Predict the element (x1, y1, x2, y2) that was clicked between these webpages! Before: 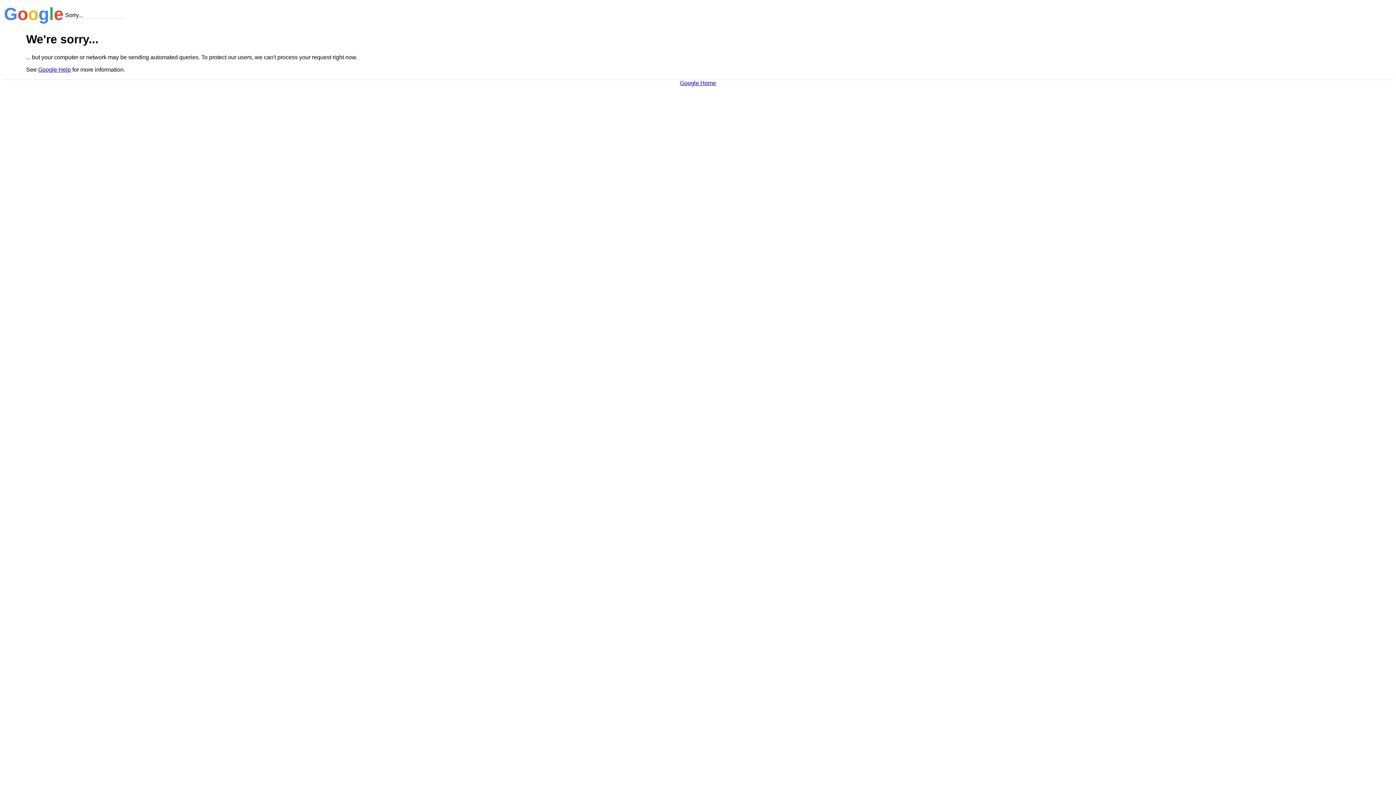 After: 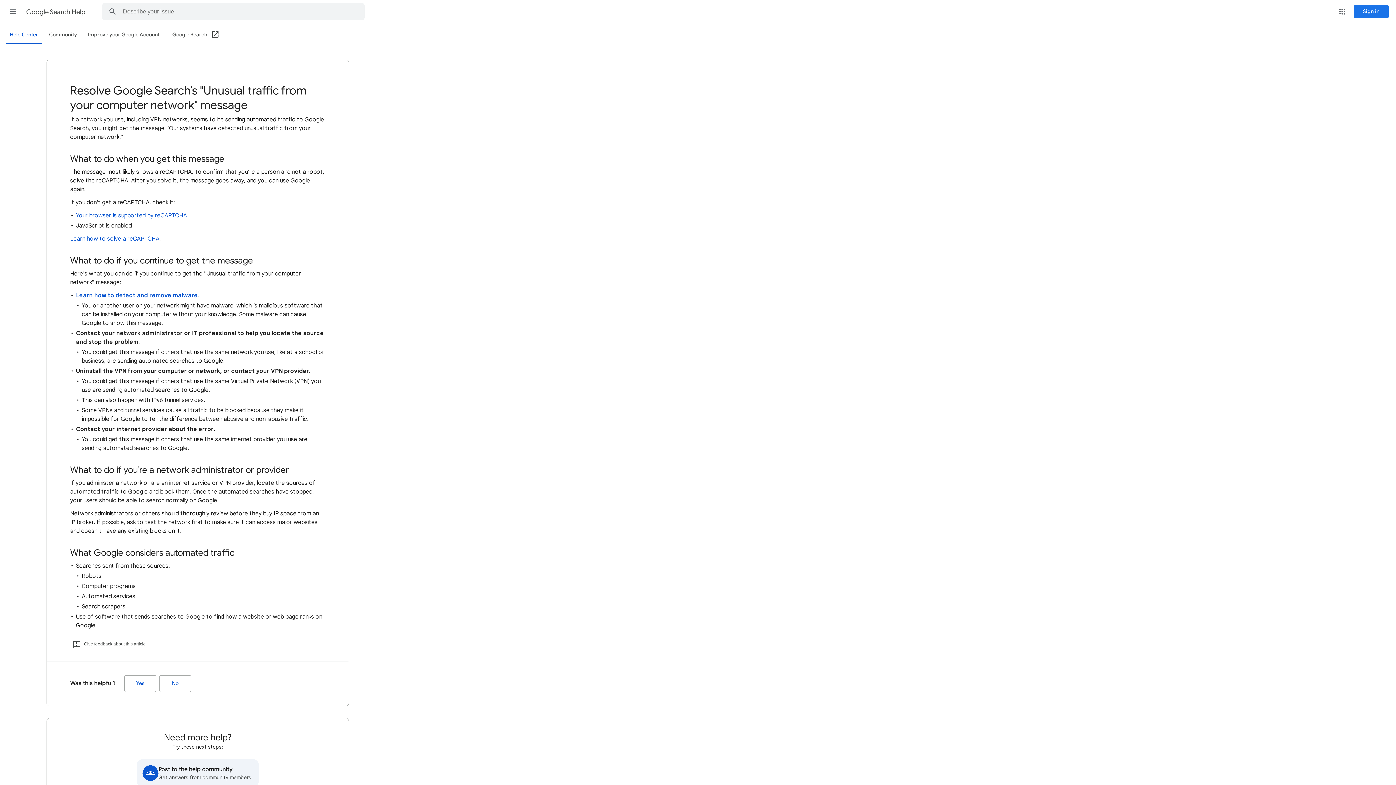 Action: bbox: (38, 66, 70, 72) label: Google Help